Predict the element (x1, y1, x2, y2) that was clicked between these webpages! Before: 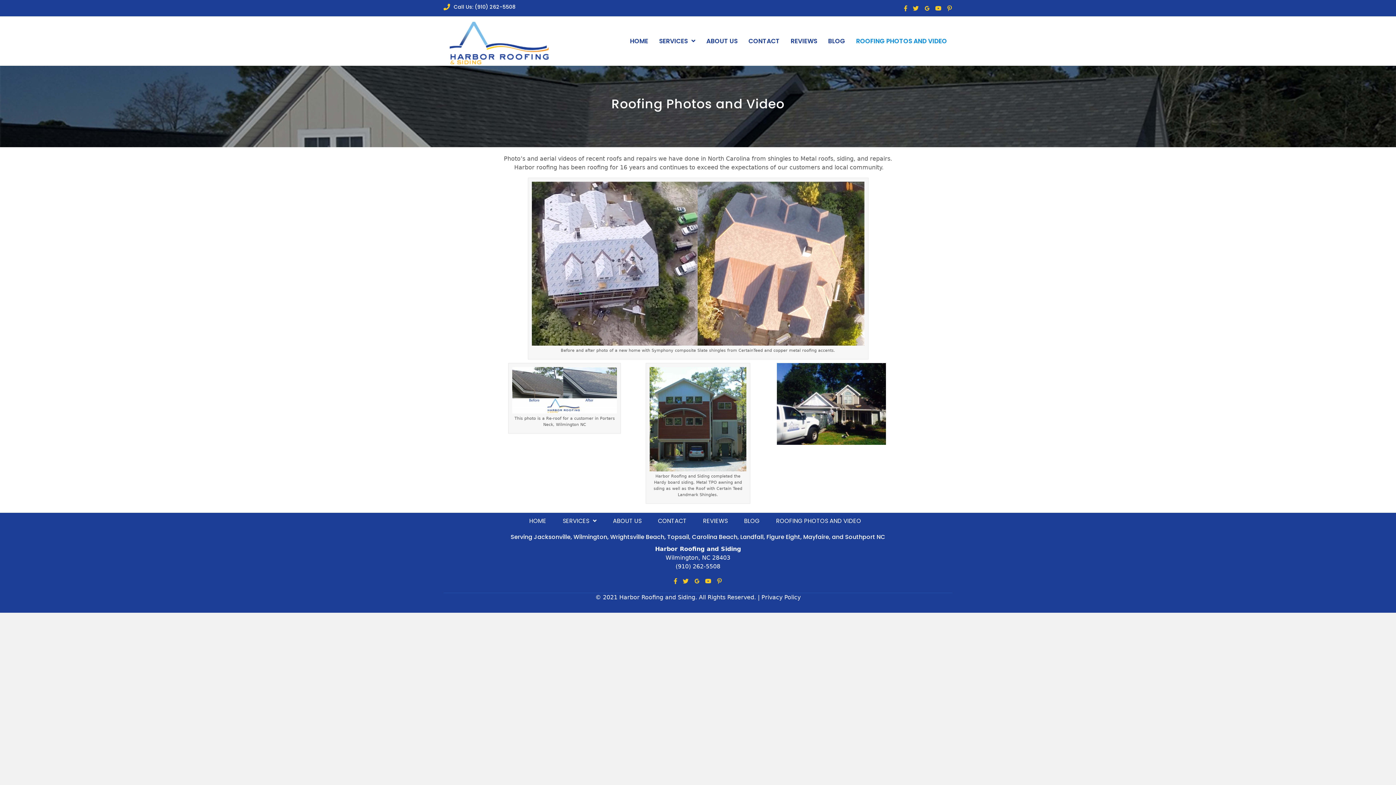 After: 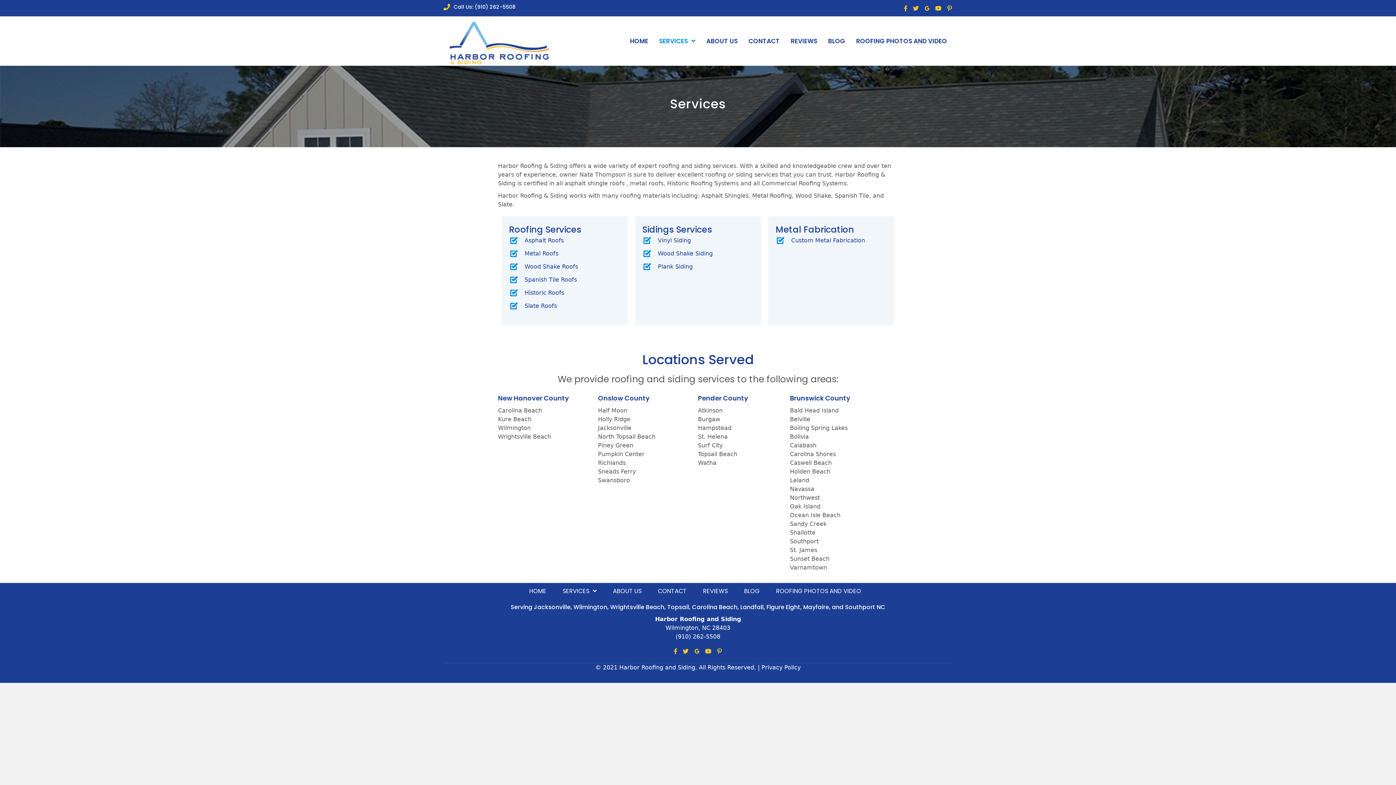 Action: label: SERVICES bbox: (655, 34, 699, 47)